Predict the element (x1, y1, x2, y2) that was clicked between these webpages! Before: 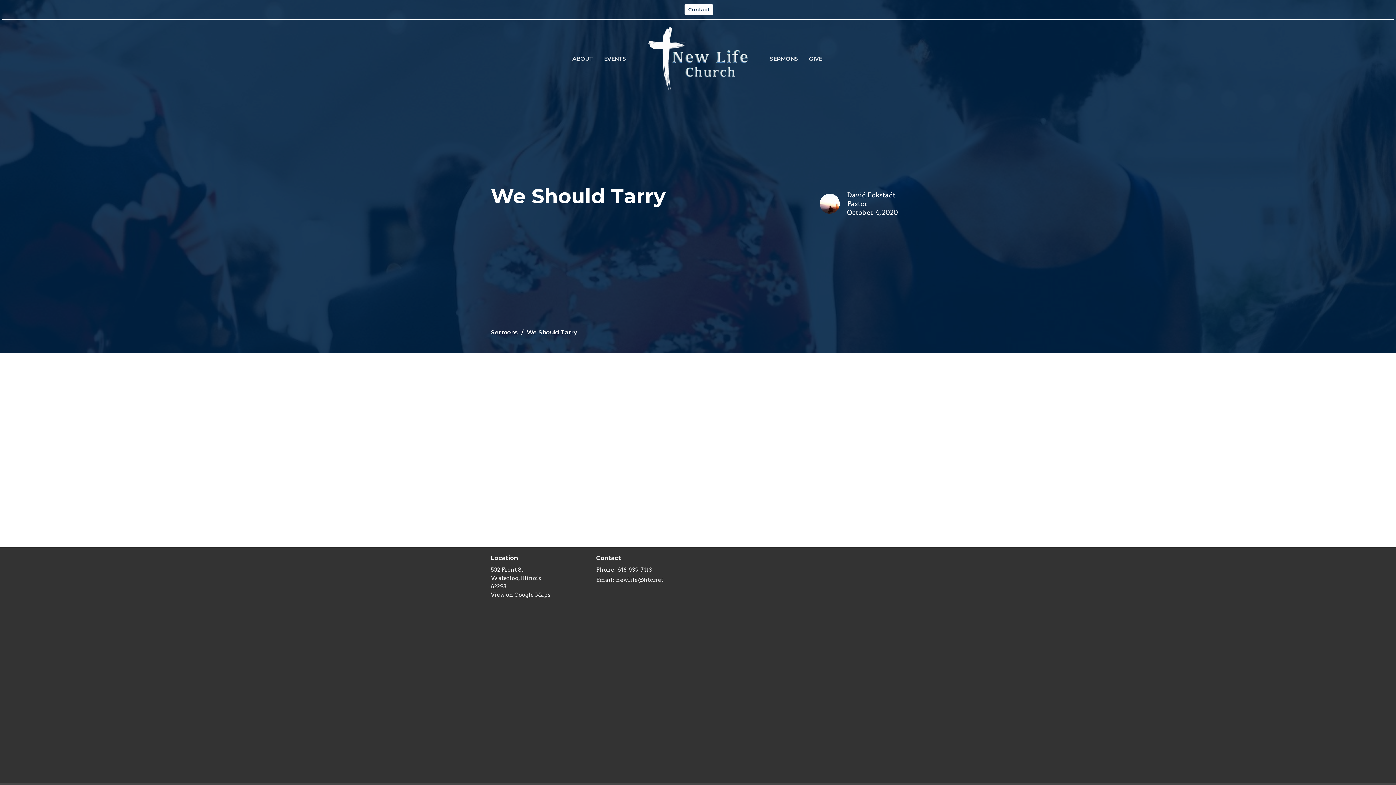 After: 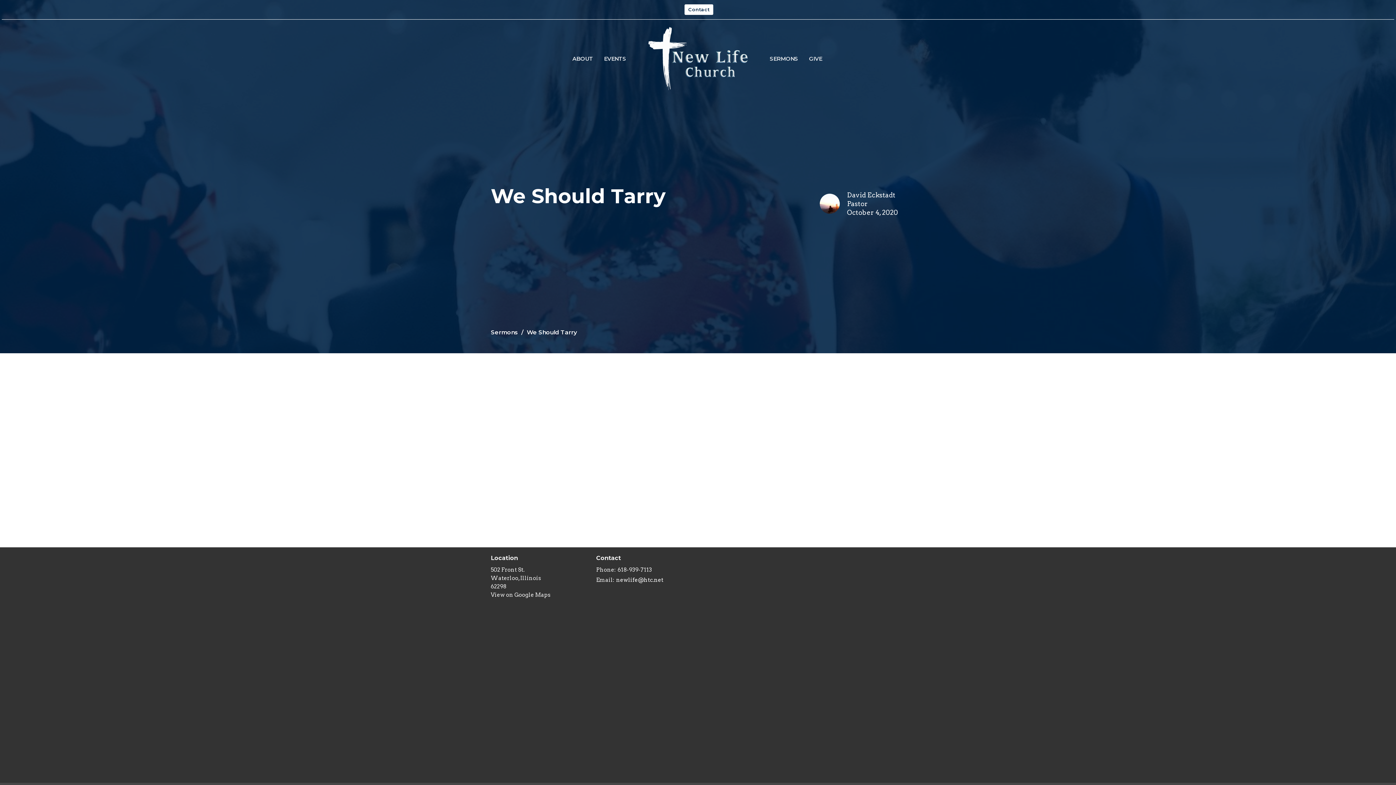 Action: bbox: (616, 576, 663, 584) label: newlife@htc.net